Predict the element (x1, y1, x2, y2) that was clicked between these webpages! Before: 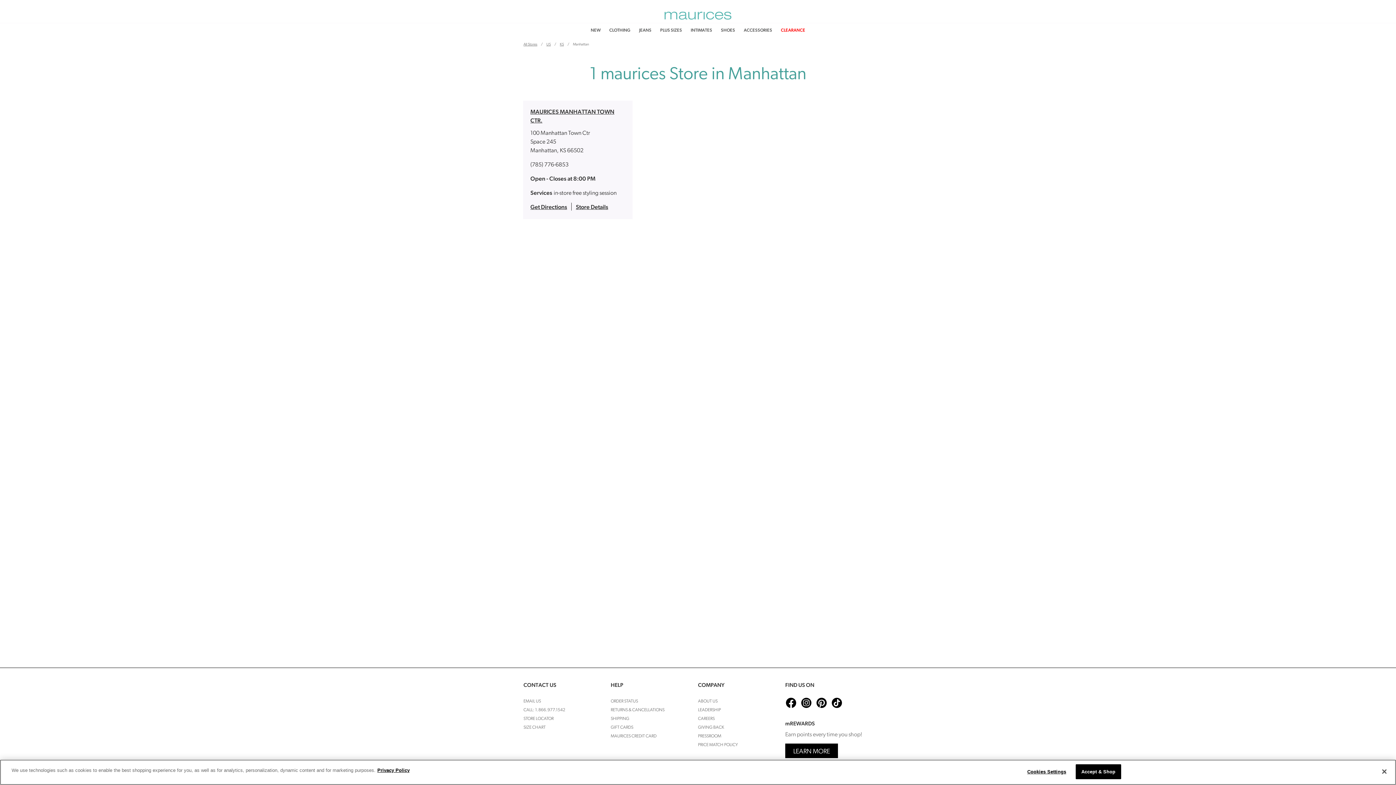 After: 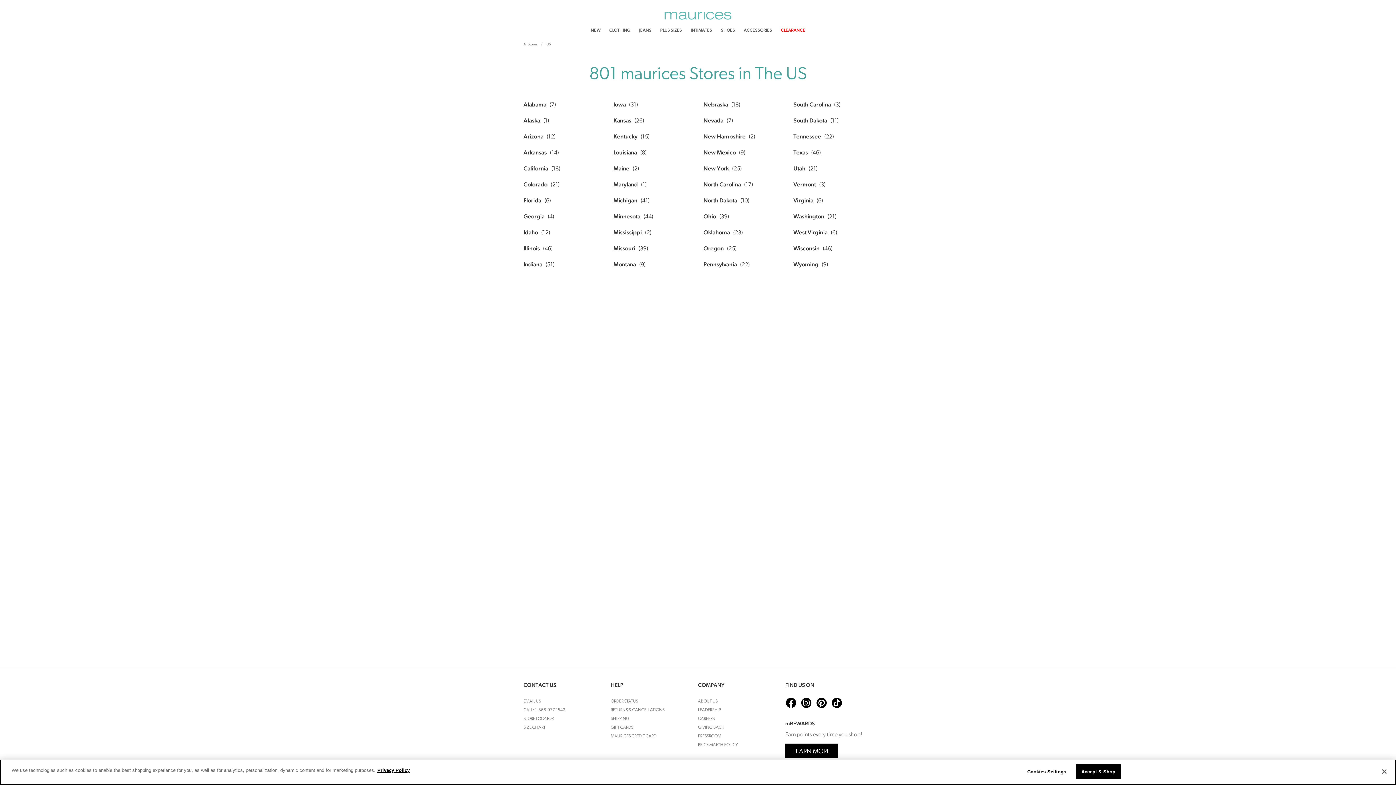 Action: label: US bbox: (546, 42, 550, 46)